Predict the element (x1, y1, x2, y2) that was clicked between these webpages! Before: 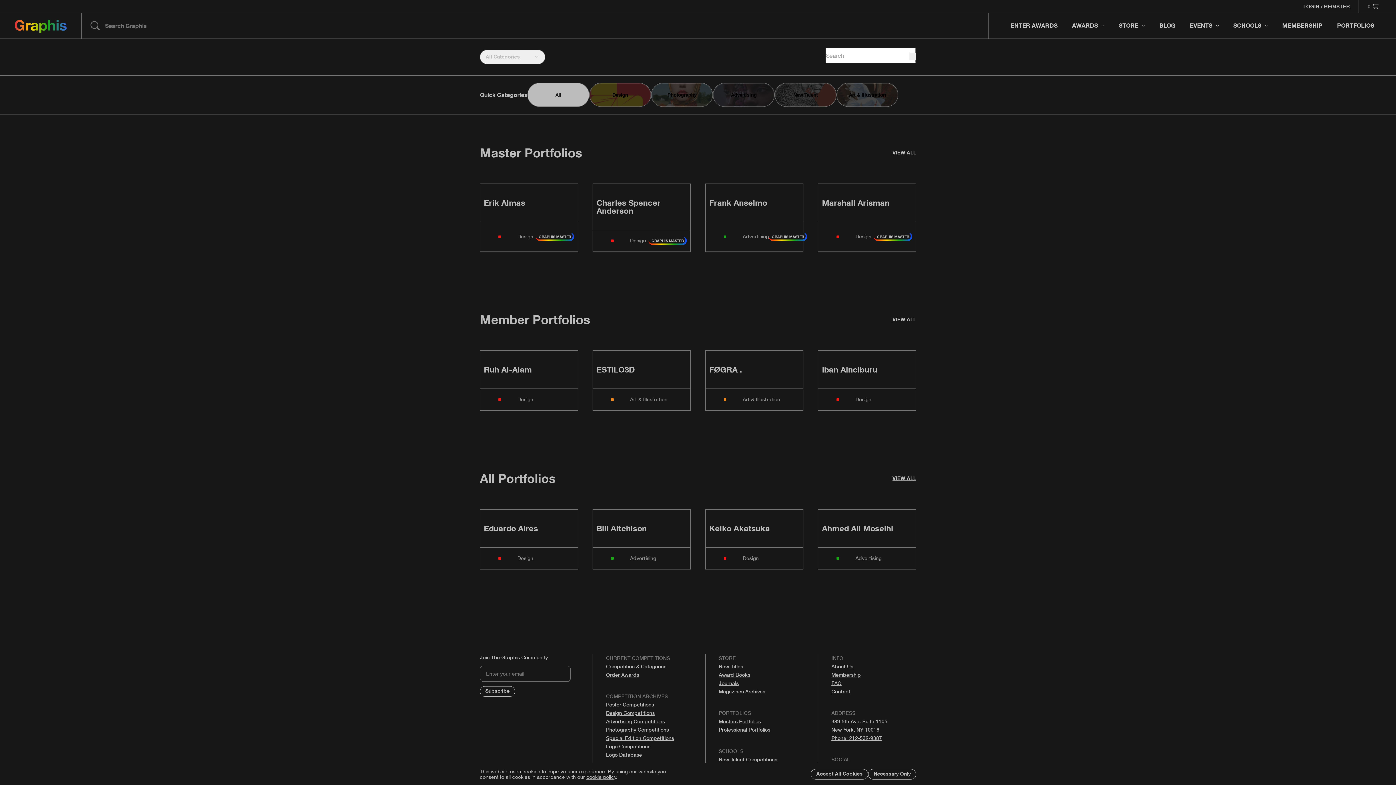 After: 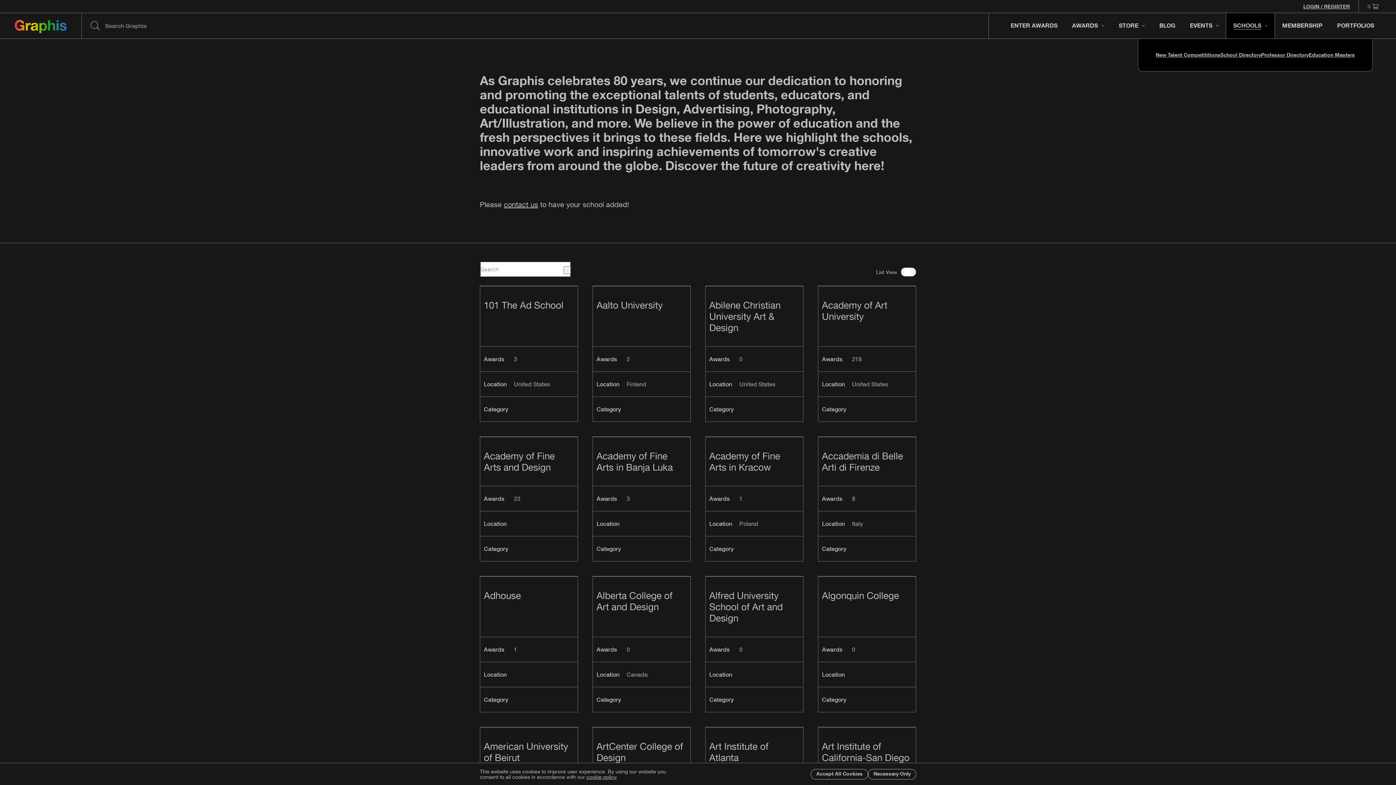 Action: label: SCHOOLS bbox: (1226, 13, 1275, 38)